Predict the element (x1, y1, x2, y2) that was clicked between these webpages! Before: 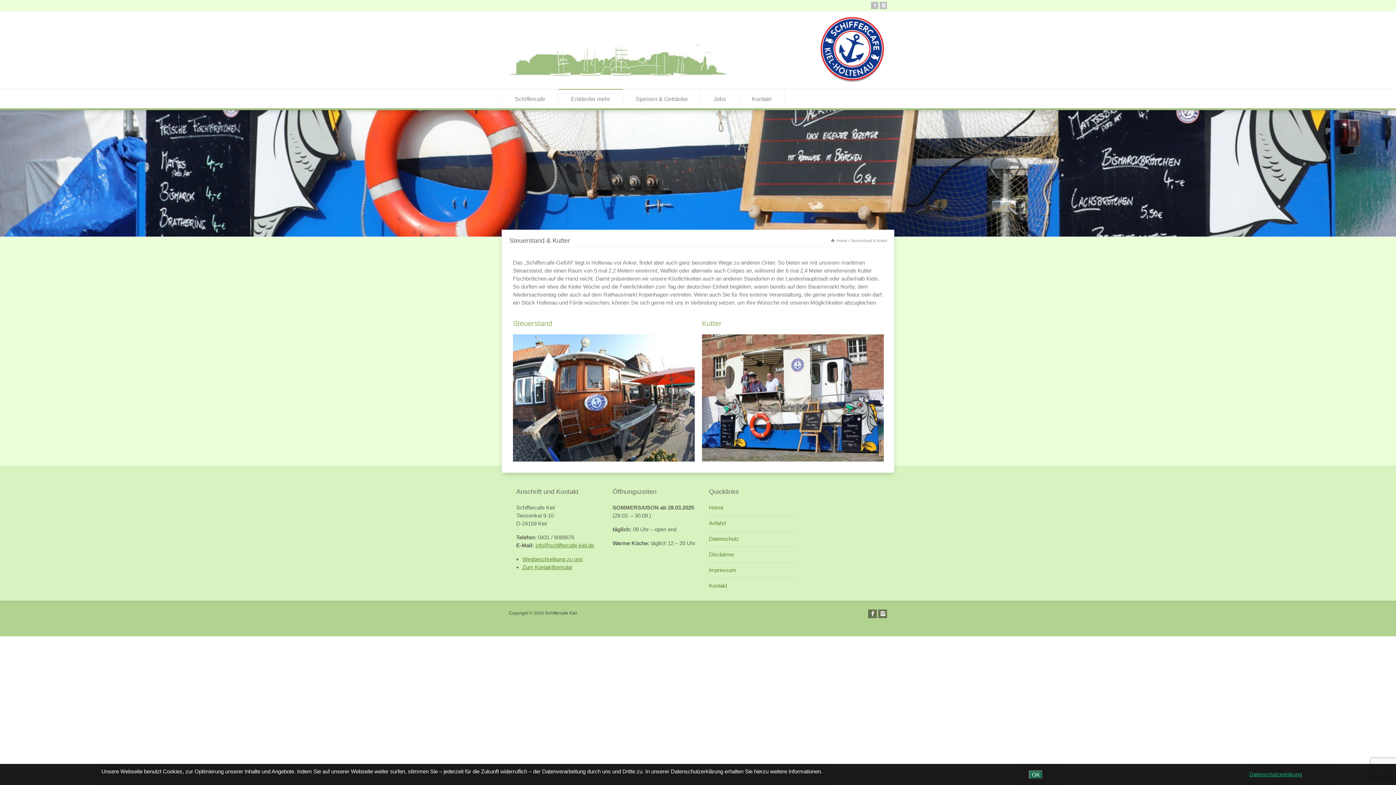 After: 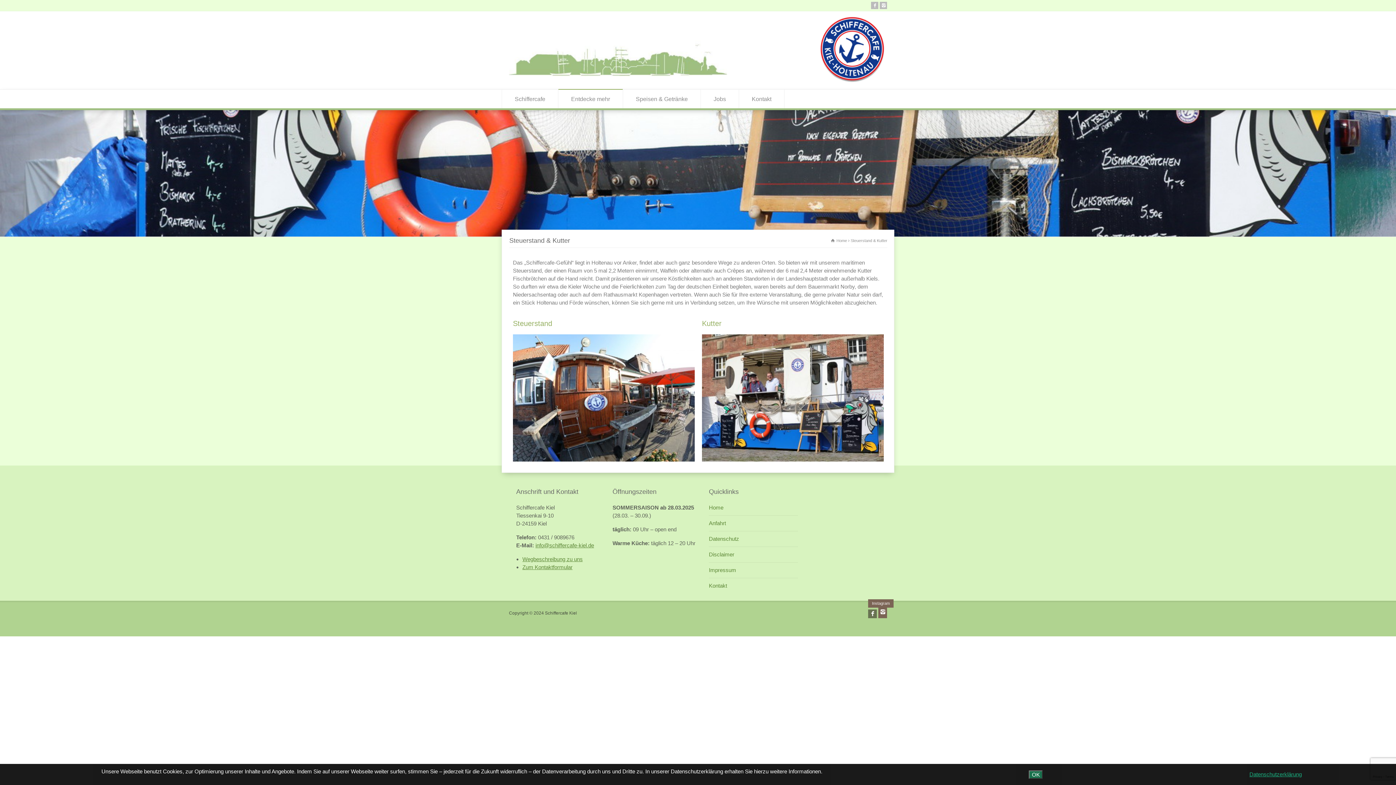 Action: bbox: (878, 609, 887, 618) label: Instagram